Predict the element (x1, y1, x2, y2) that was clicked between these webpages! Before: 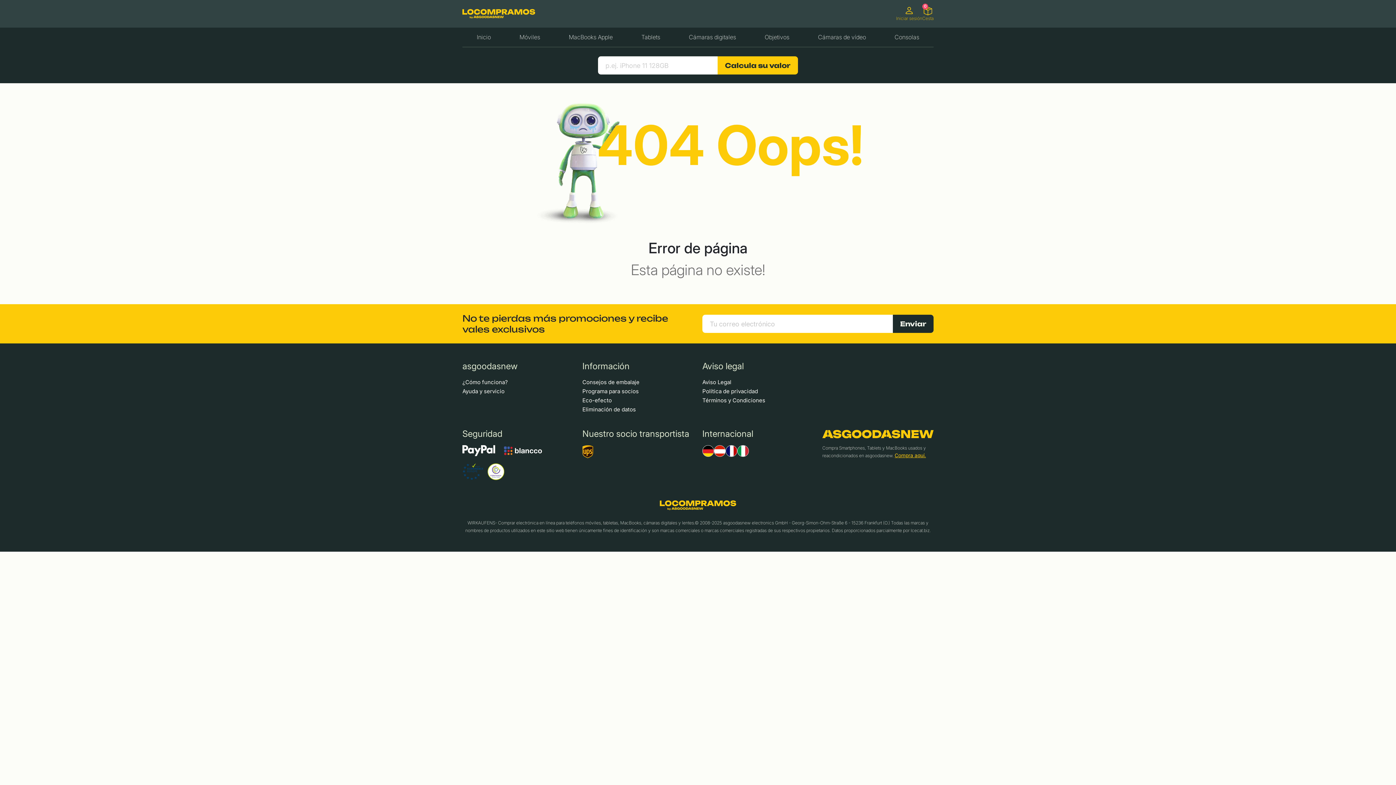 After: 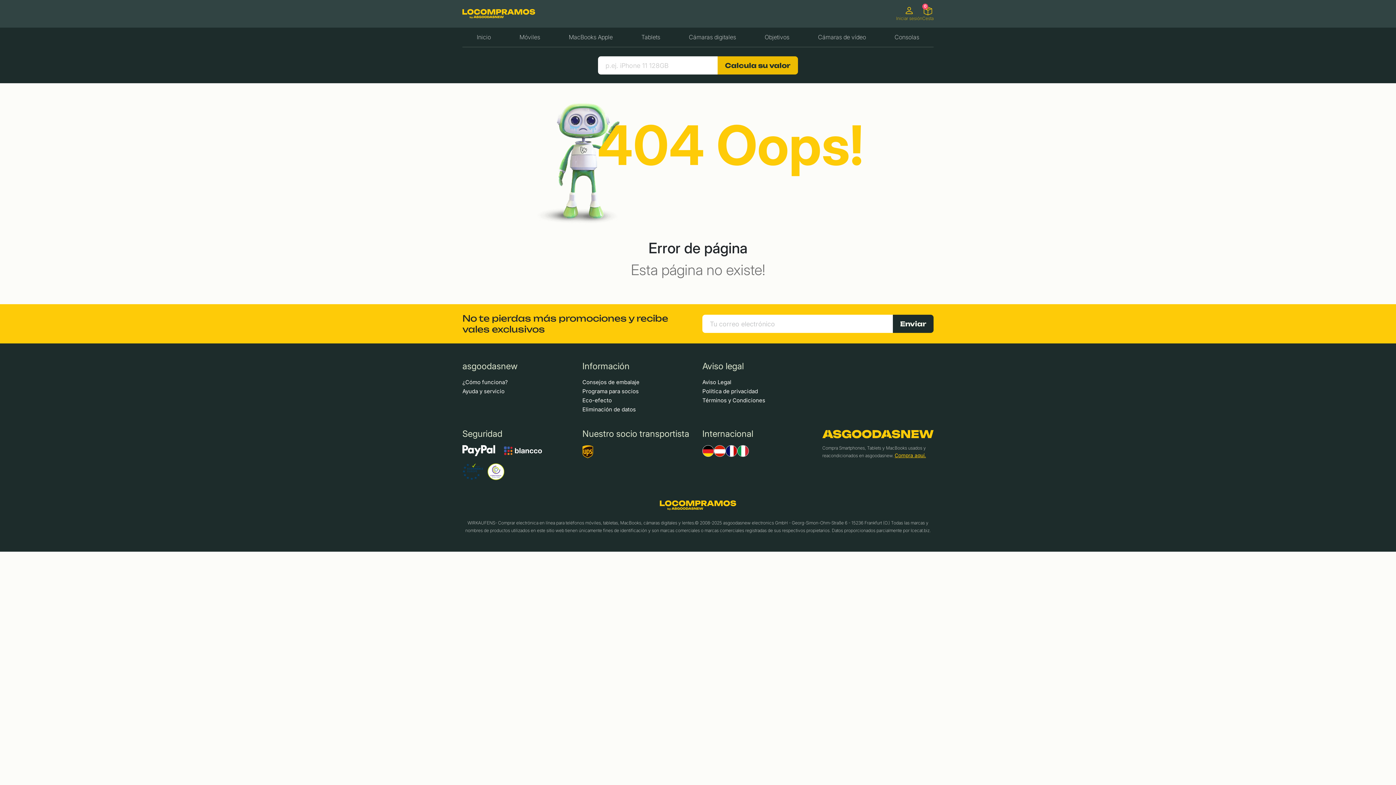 Action: label: Calcula su valor bbox: (717, 56, 798, 74)